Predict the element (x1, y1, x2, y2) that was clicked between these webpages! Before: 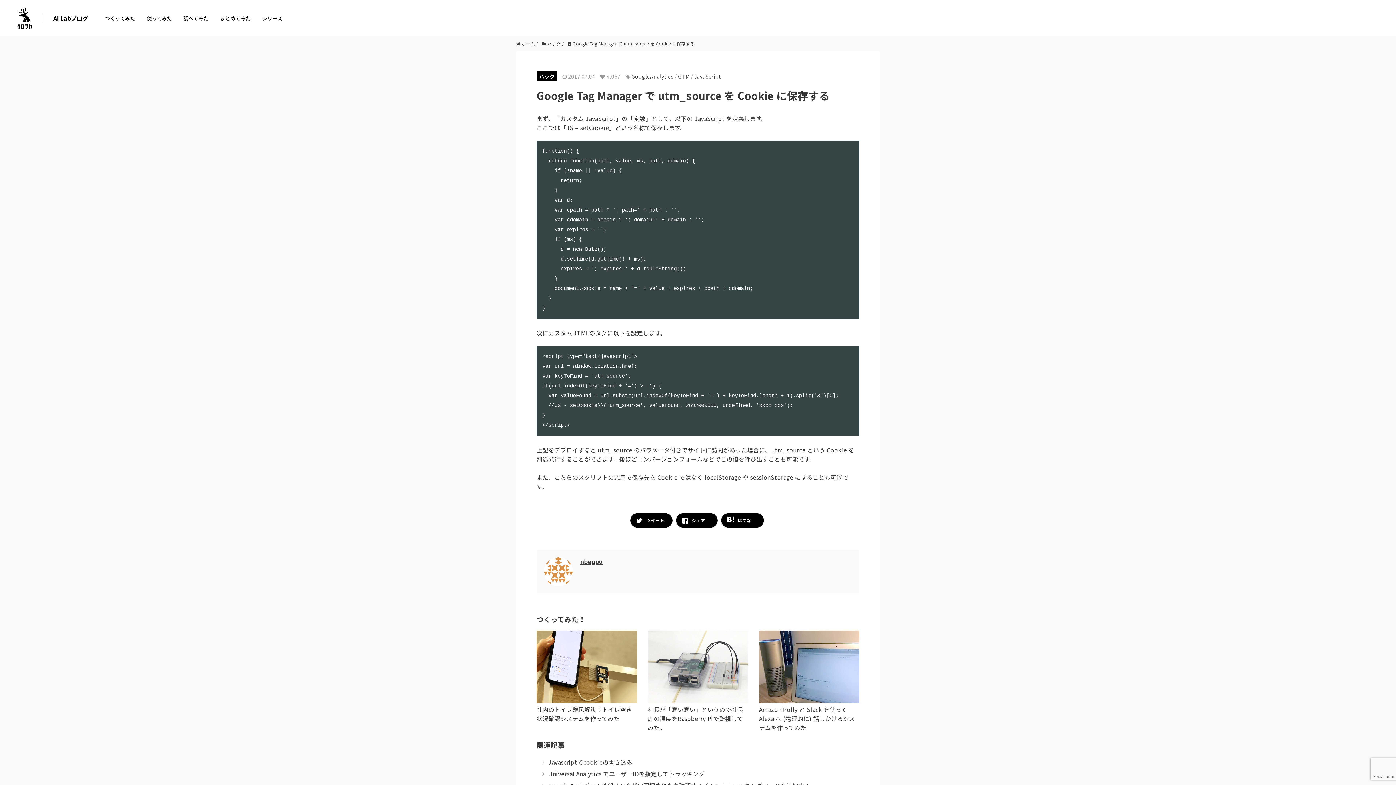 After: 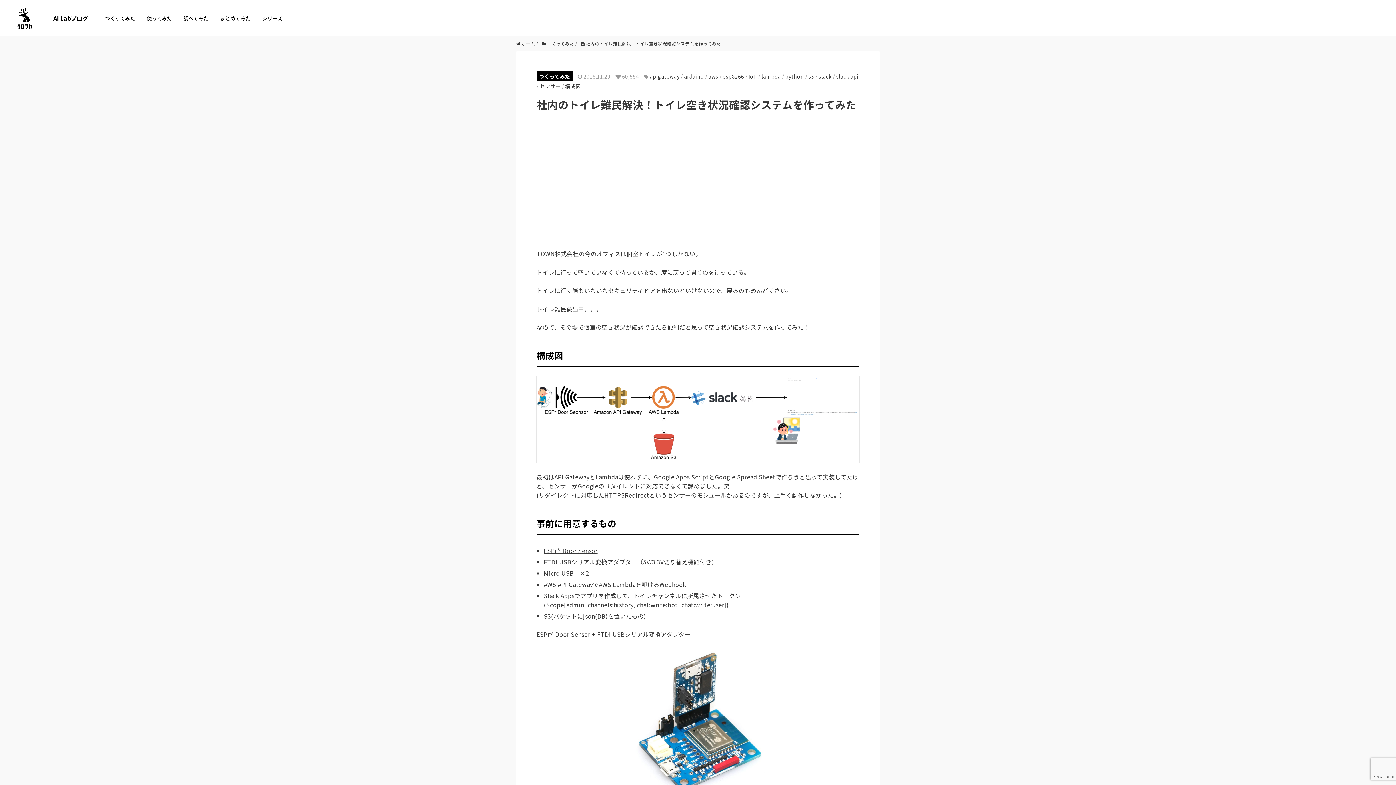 Action: label: 社内のトイレ難民解決！トイレ空き状況確認システムを作ってみた bbox: (536, 630, 637, 723)